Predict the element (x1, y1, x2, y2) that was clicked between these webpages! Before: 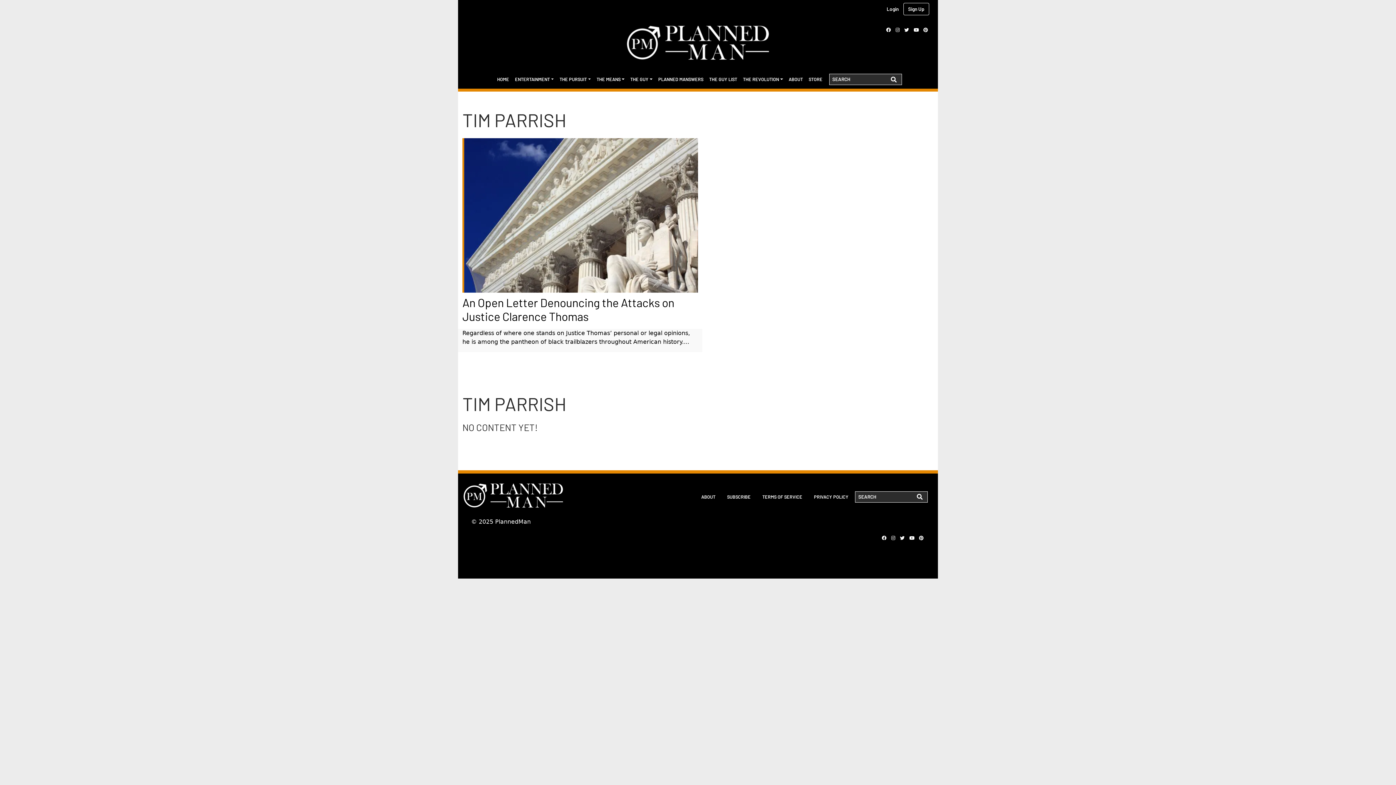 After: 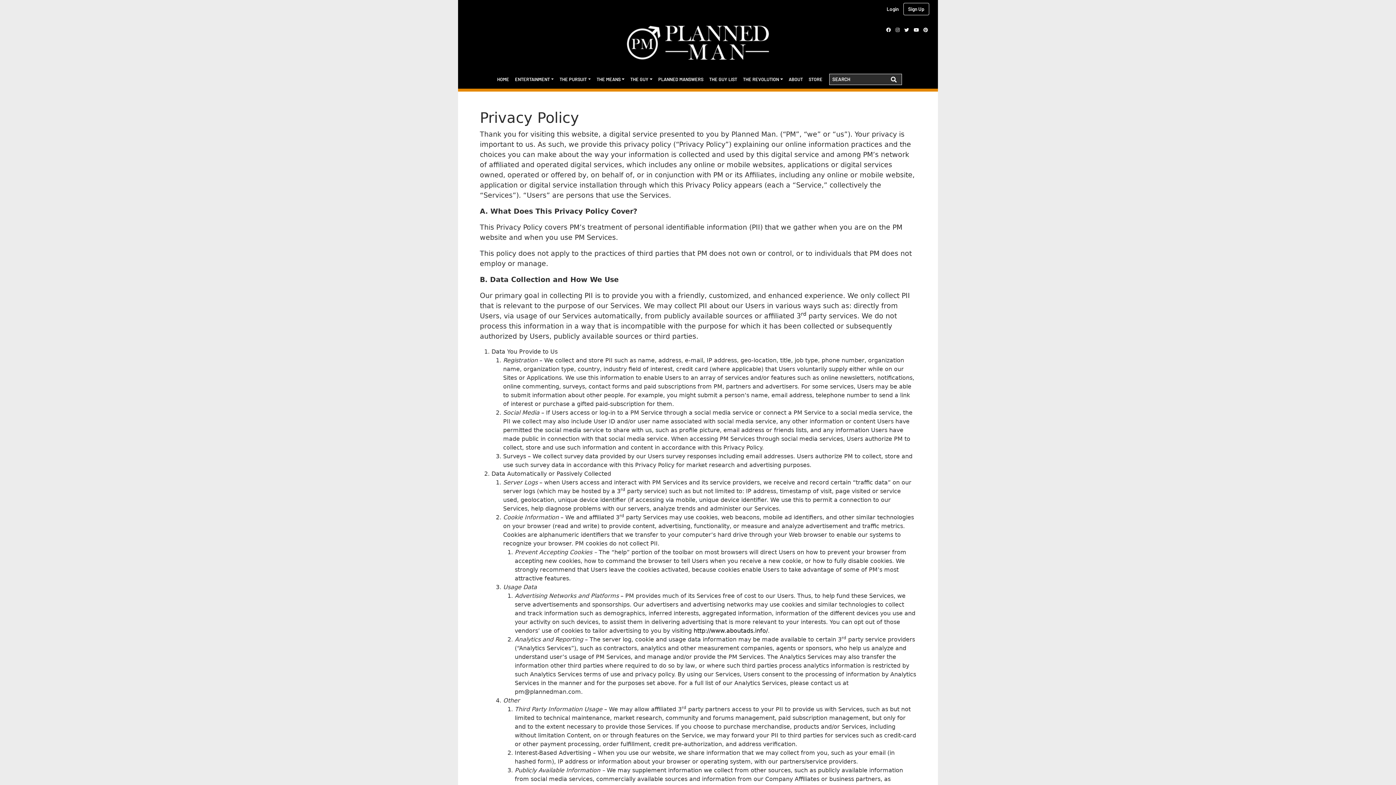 Action: label: PRIVACY POLICY bbox: (814, 494, 848, 500)